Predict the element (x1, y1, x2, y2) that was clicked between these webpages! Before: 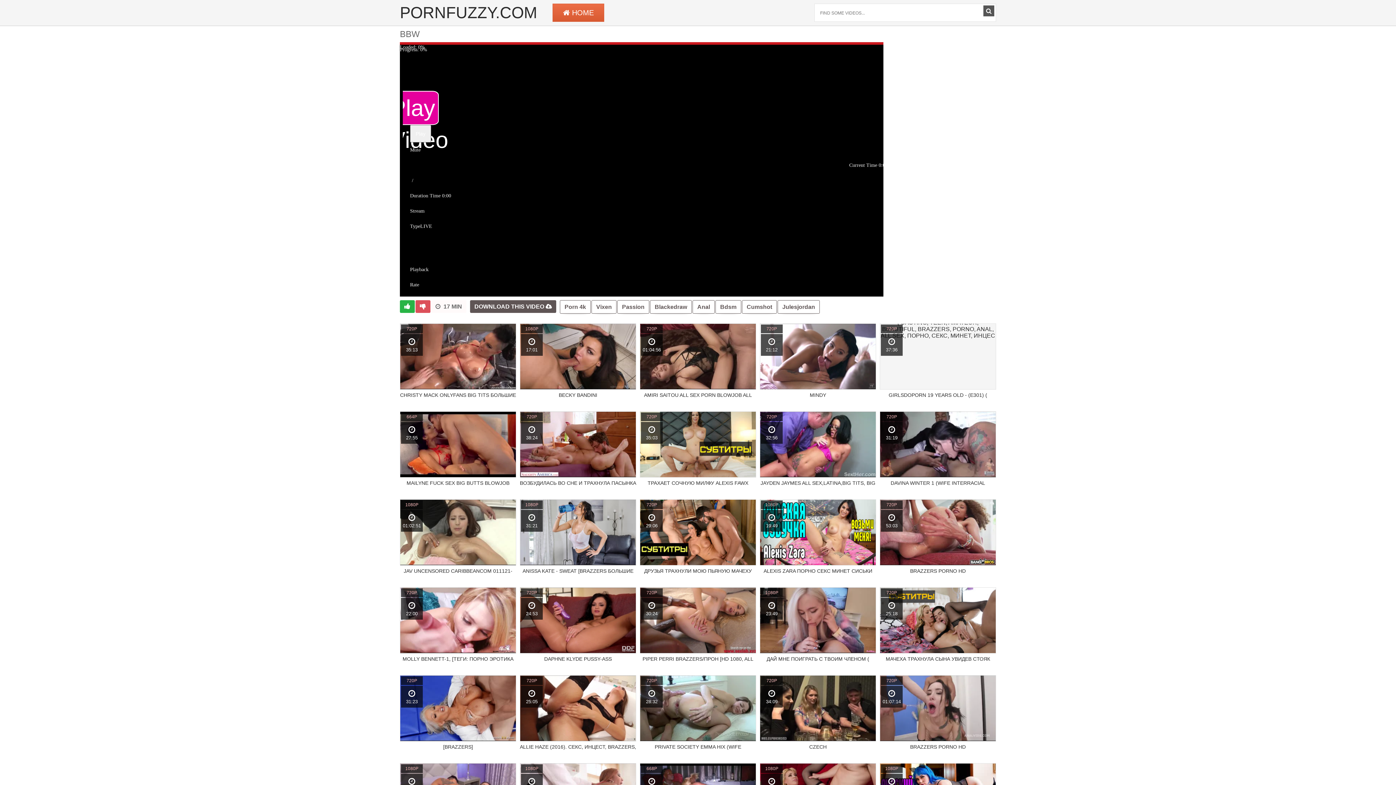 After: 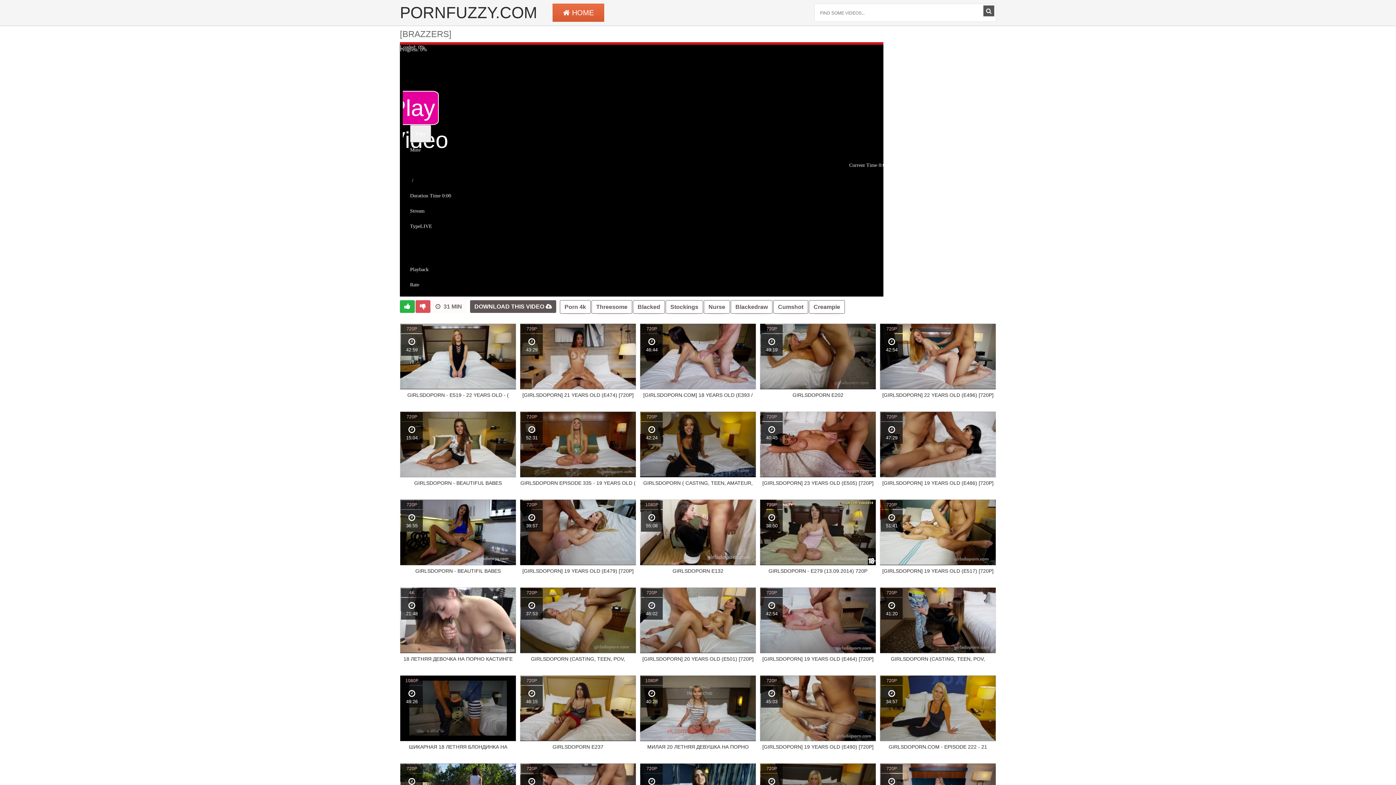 Action: label: 720P
31:23
[BRAZZERS] bbox: (400, 675, 516, 760)